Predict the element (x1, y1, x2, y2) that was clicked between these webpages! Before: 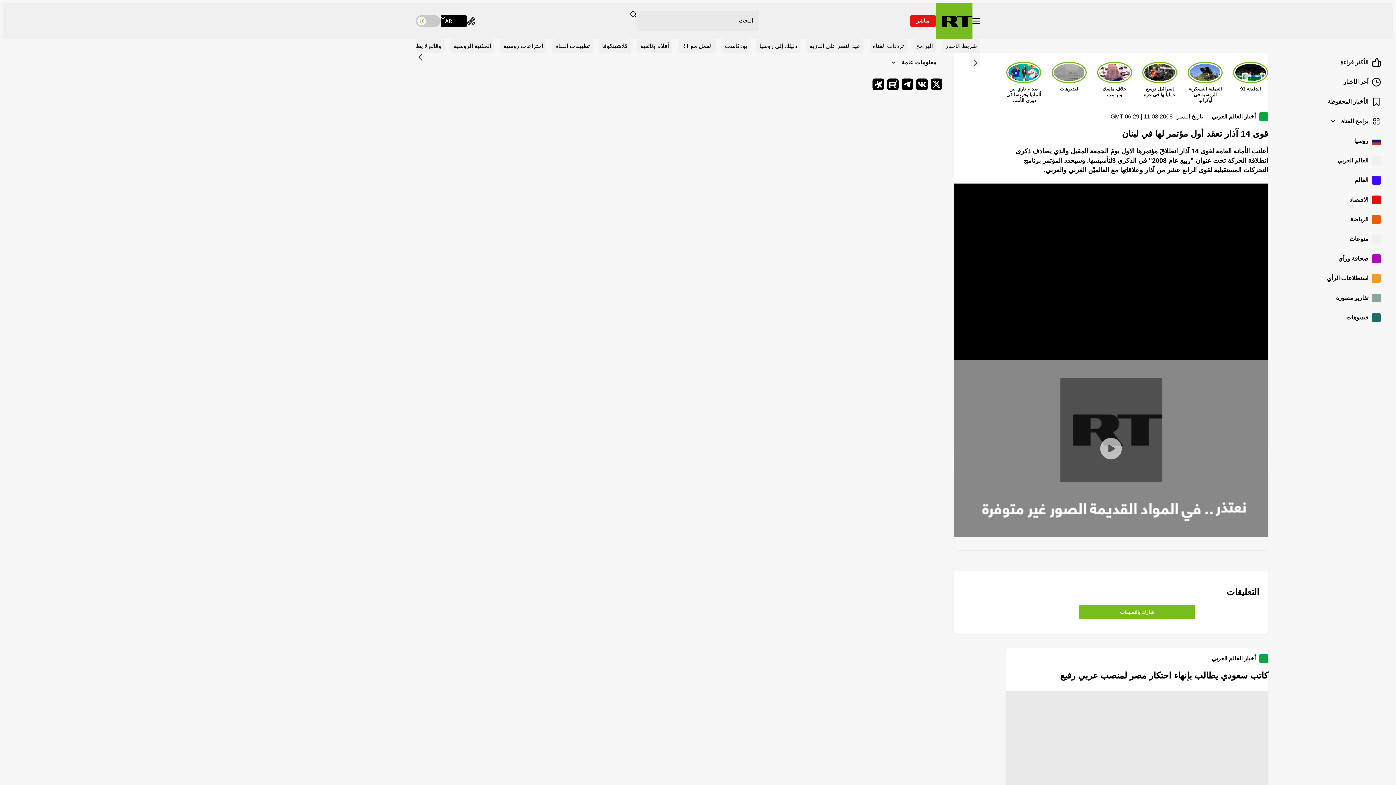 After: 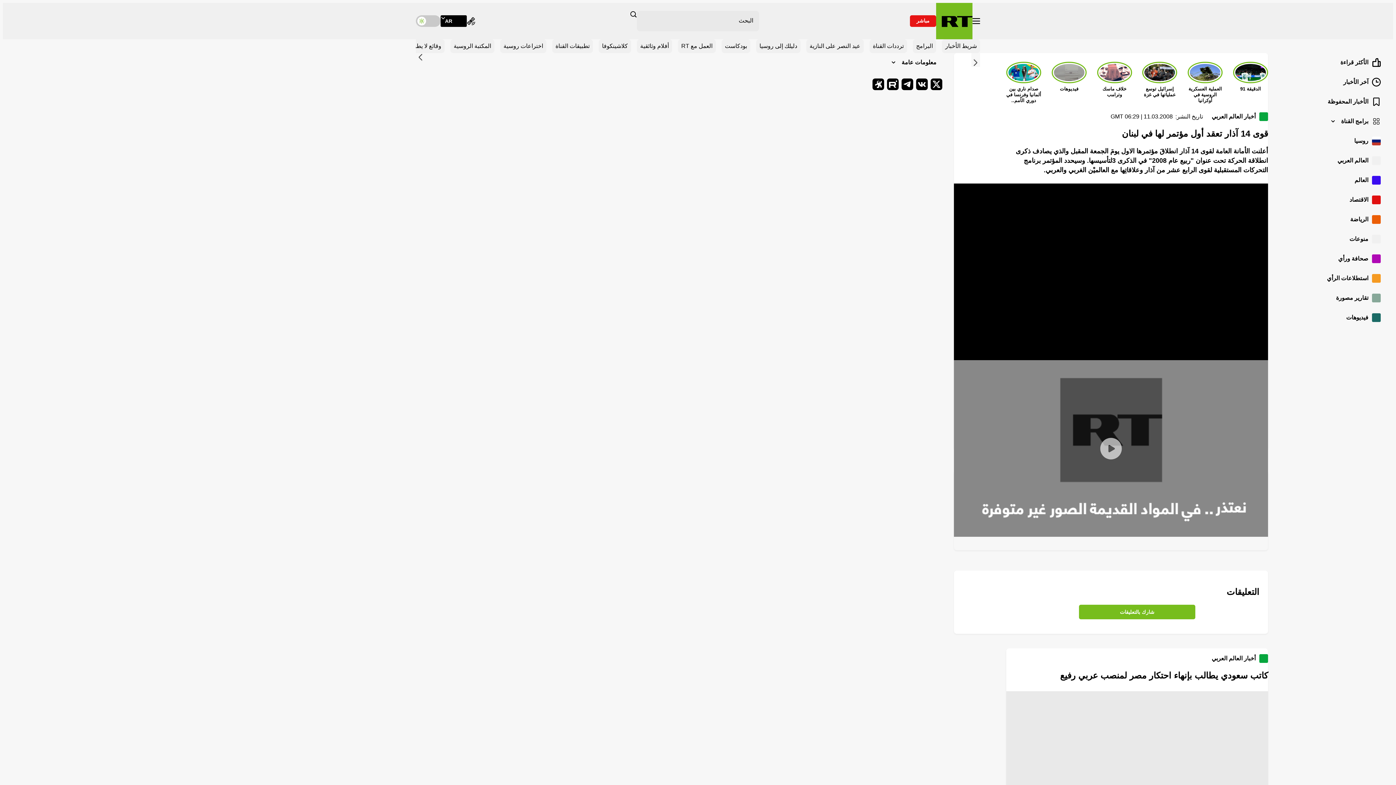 Action: label: شارك بالتعليقات bbox: (1079, 604, 1195, 619)